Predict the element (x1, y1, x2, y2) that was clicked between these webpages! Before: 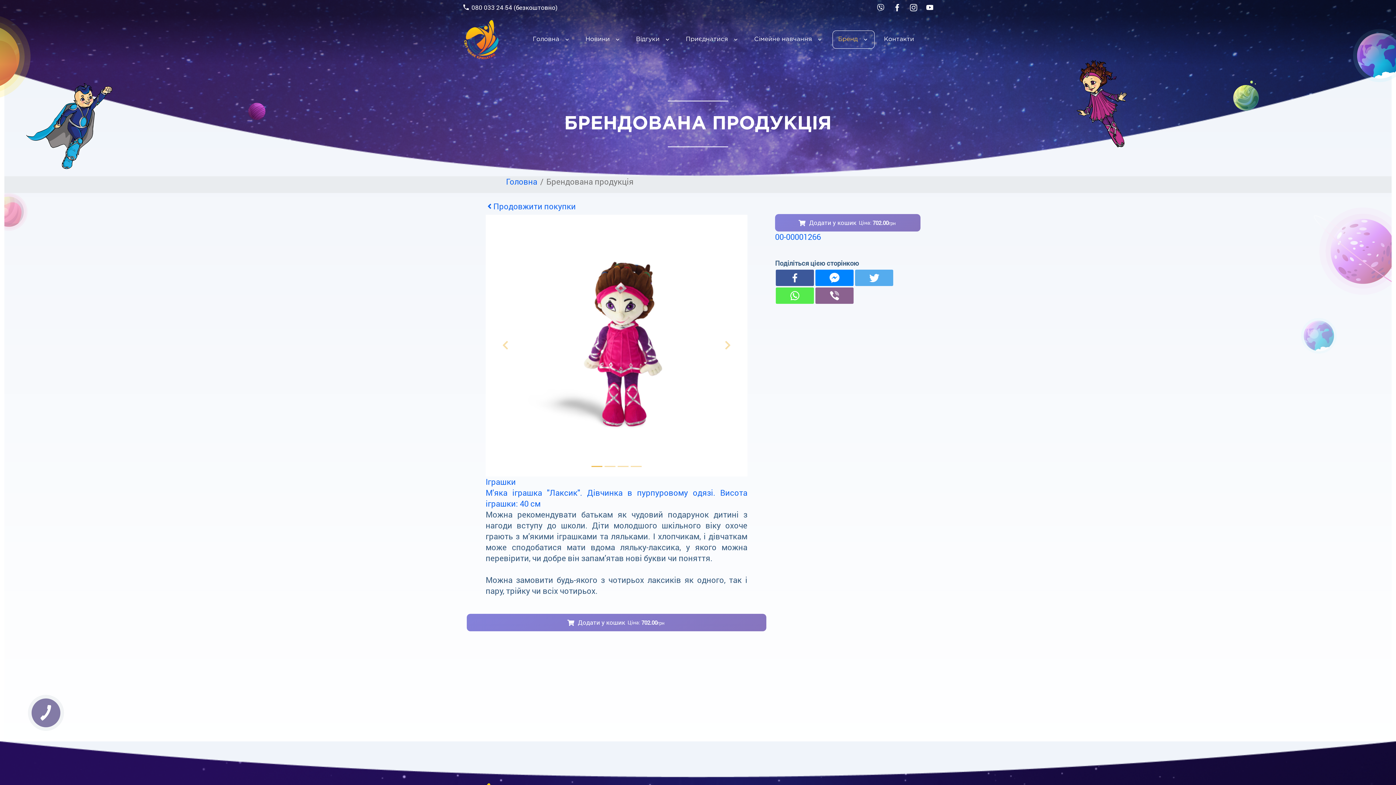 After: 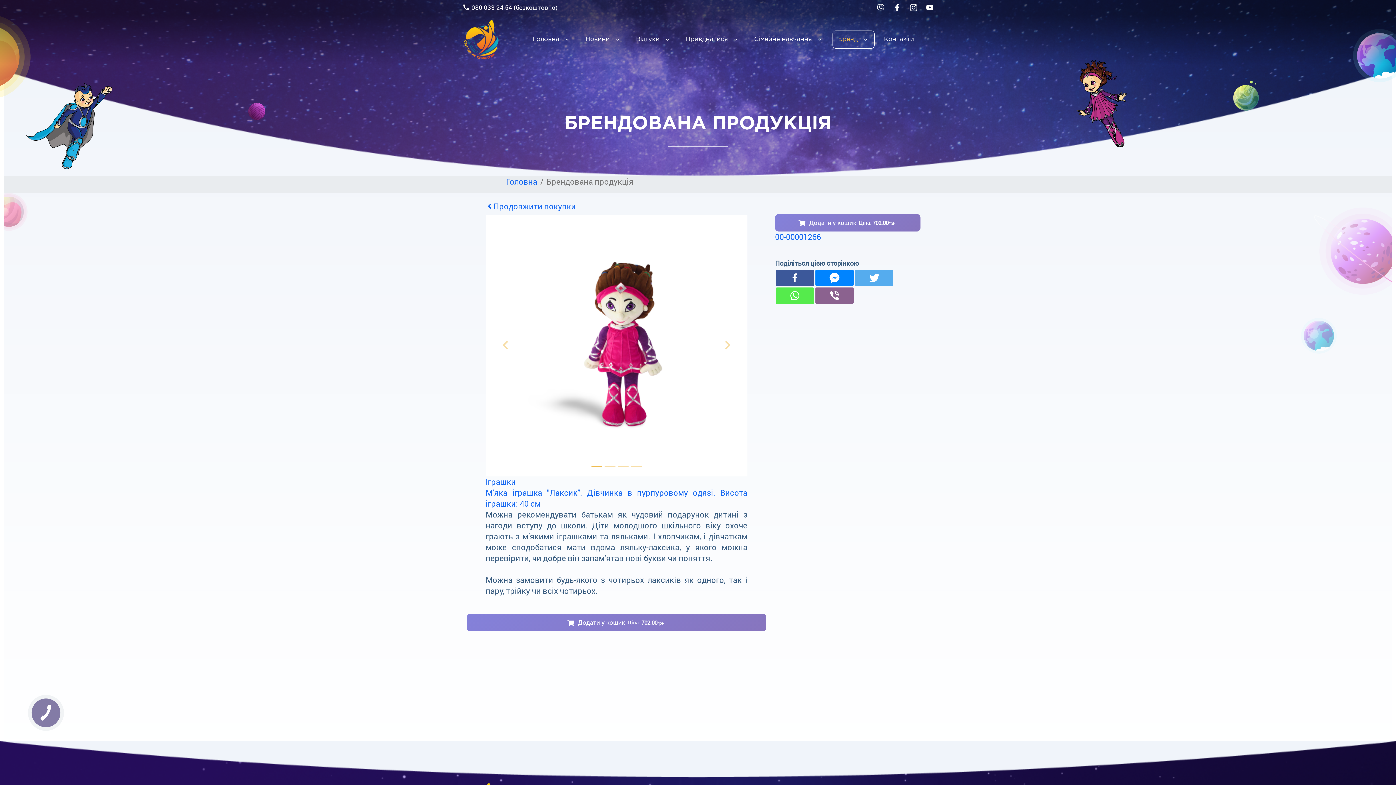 Action: bbox: (926, 3, 933, 10)